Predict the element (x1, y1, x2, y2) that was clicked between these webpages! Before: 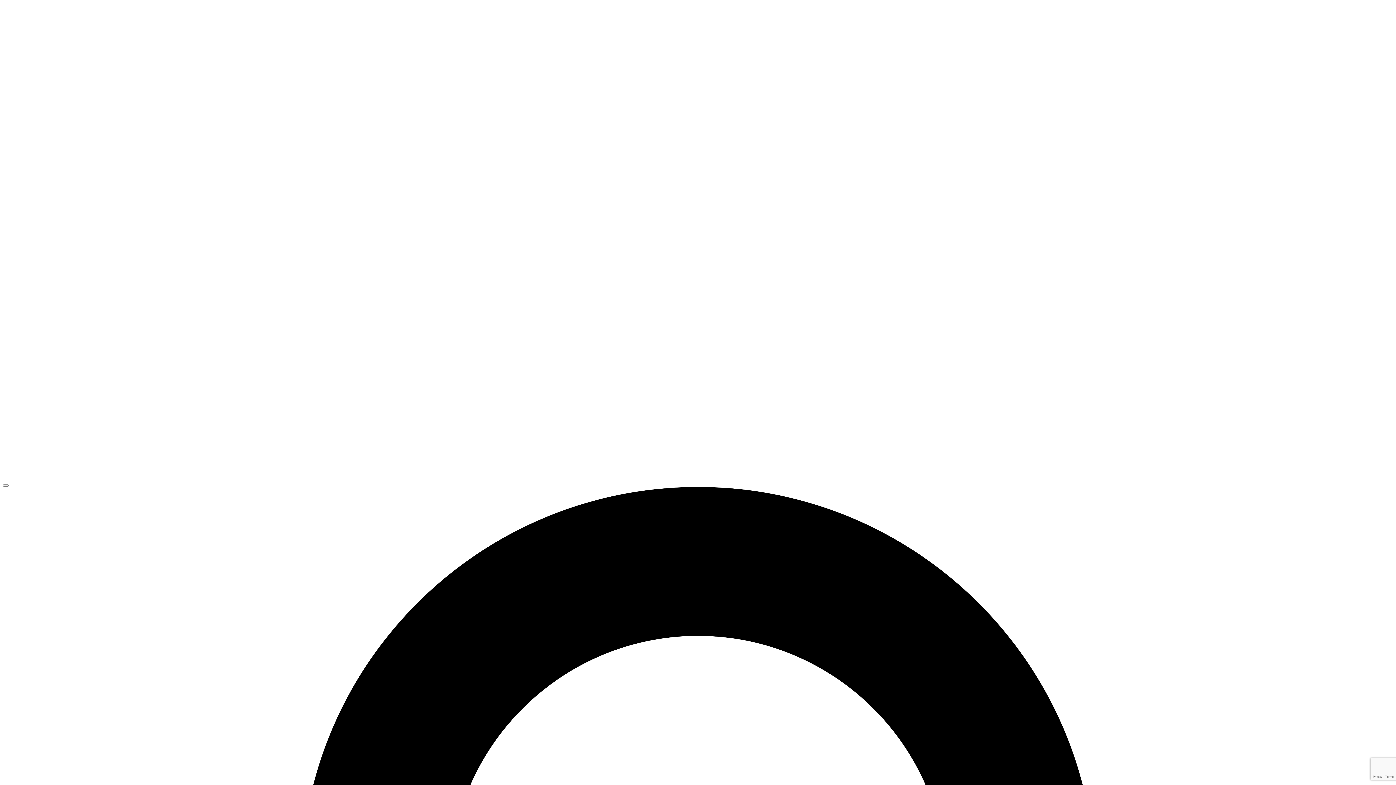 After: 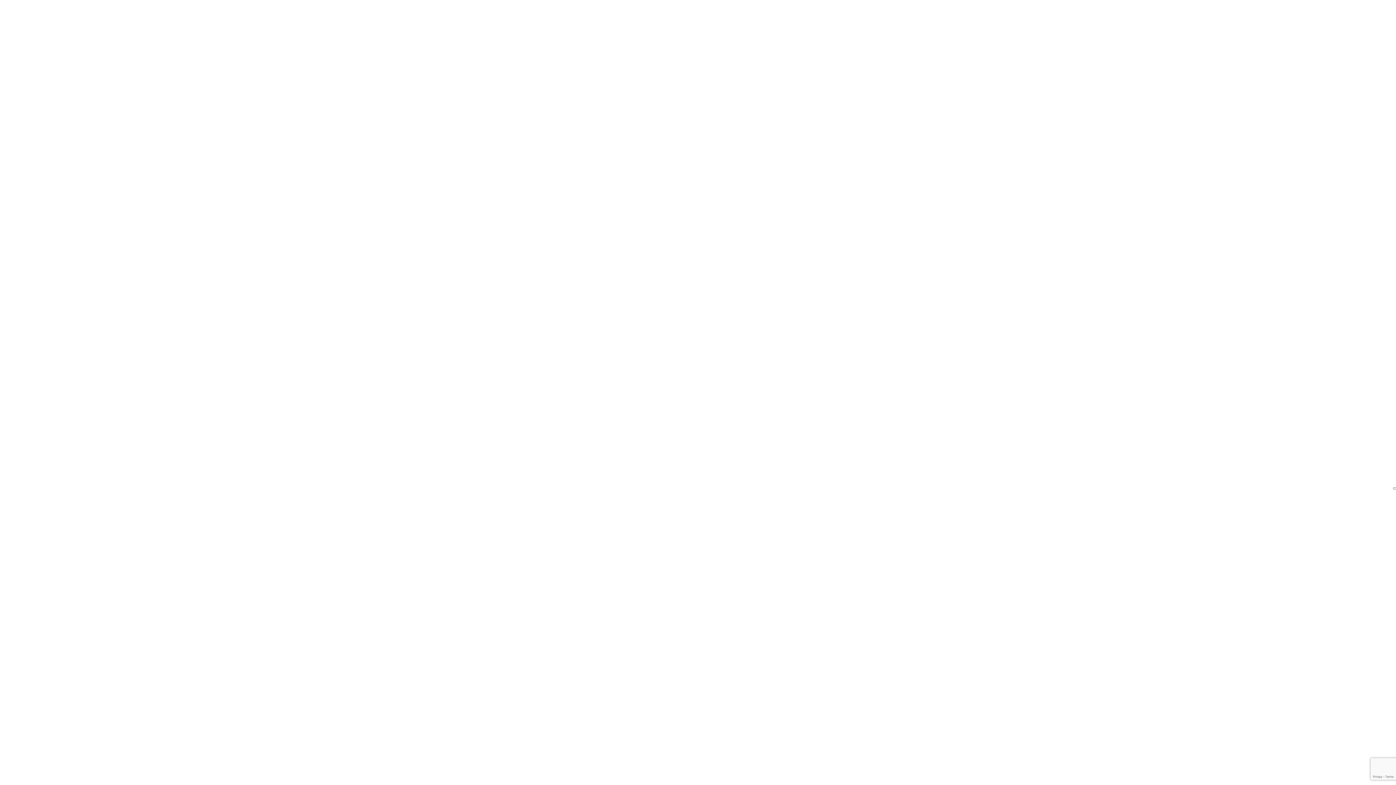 Action: bbox: (2, 484, 8, 486) label: Open Menu